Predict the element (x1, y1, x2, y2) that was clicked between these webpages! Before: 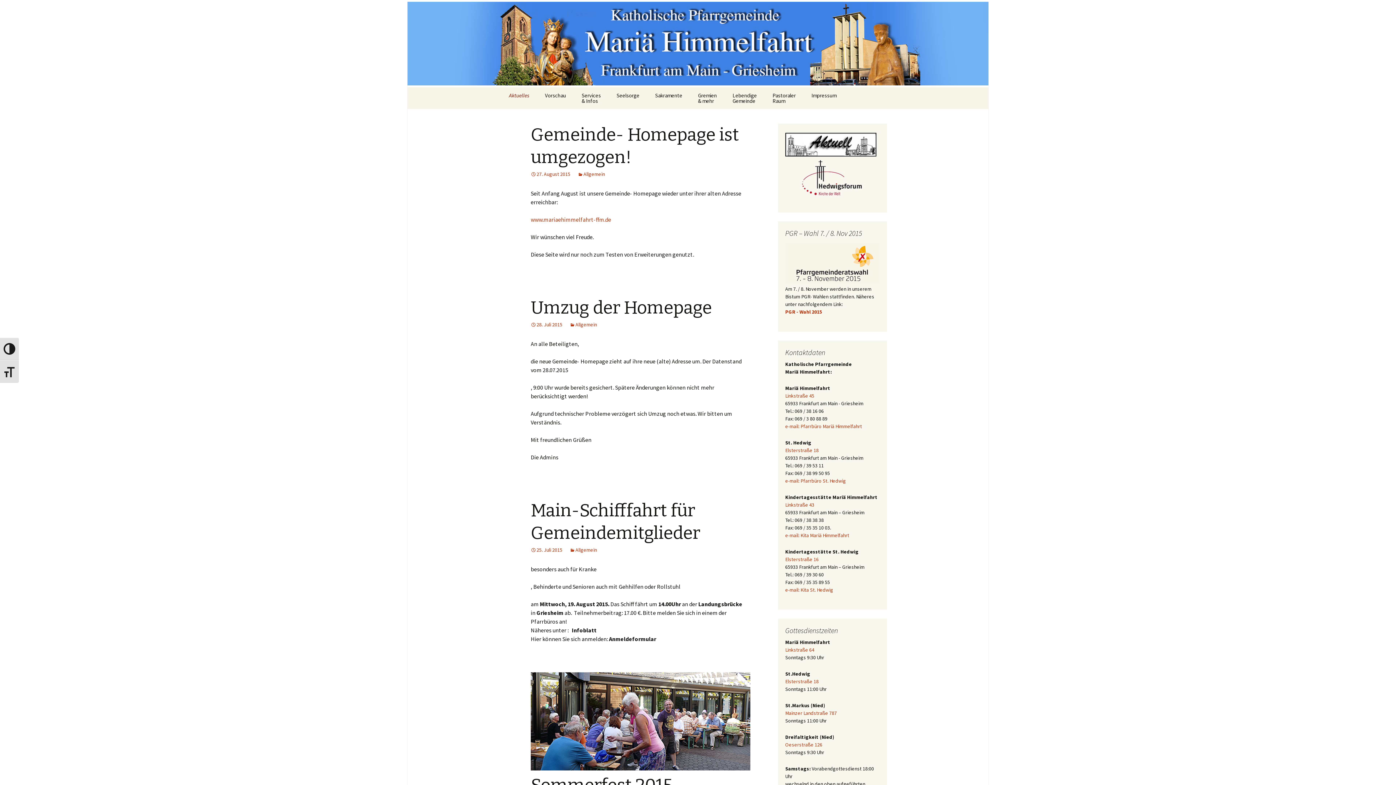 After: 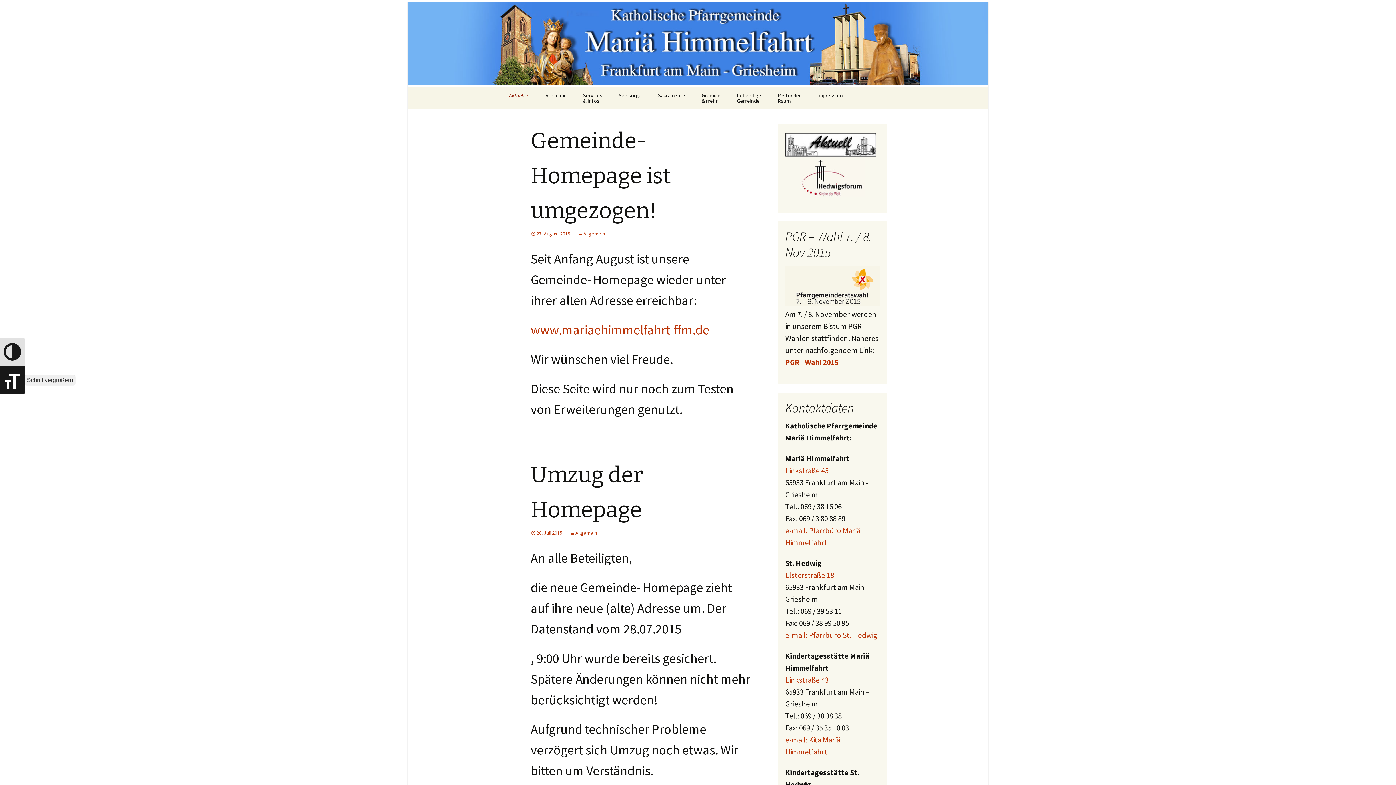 Action: bbox: (0, 360, 18, 382) label: Schrift vergrößern